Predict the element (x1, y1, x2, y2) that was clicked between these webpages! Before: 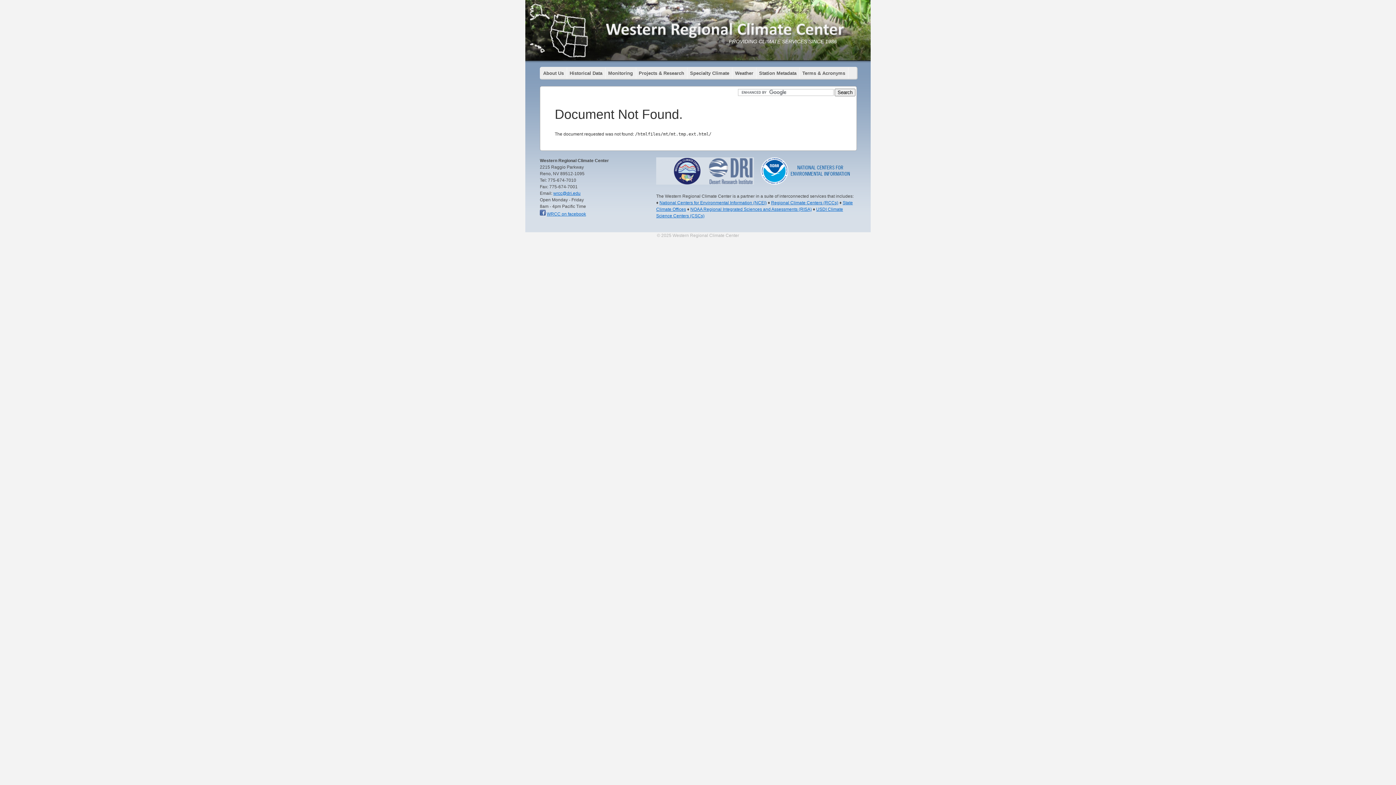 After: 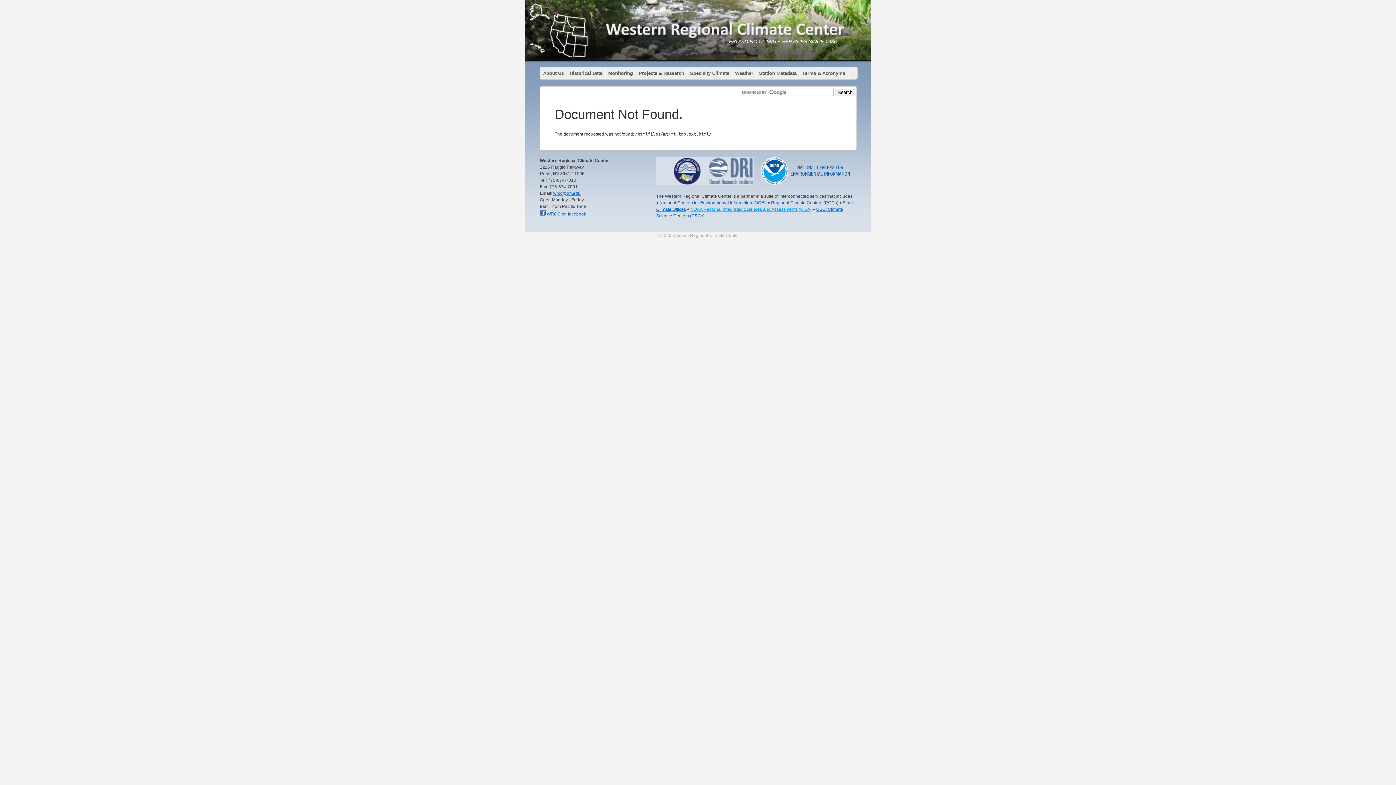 Action: bbox: (690, 207, 812, 212) label: NOAA Regional Integrated Sciences and Assessments (RISA)